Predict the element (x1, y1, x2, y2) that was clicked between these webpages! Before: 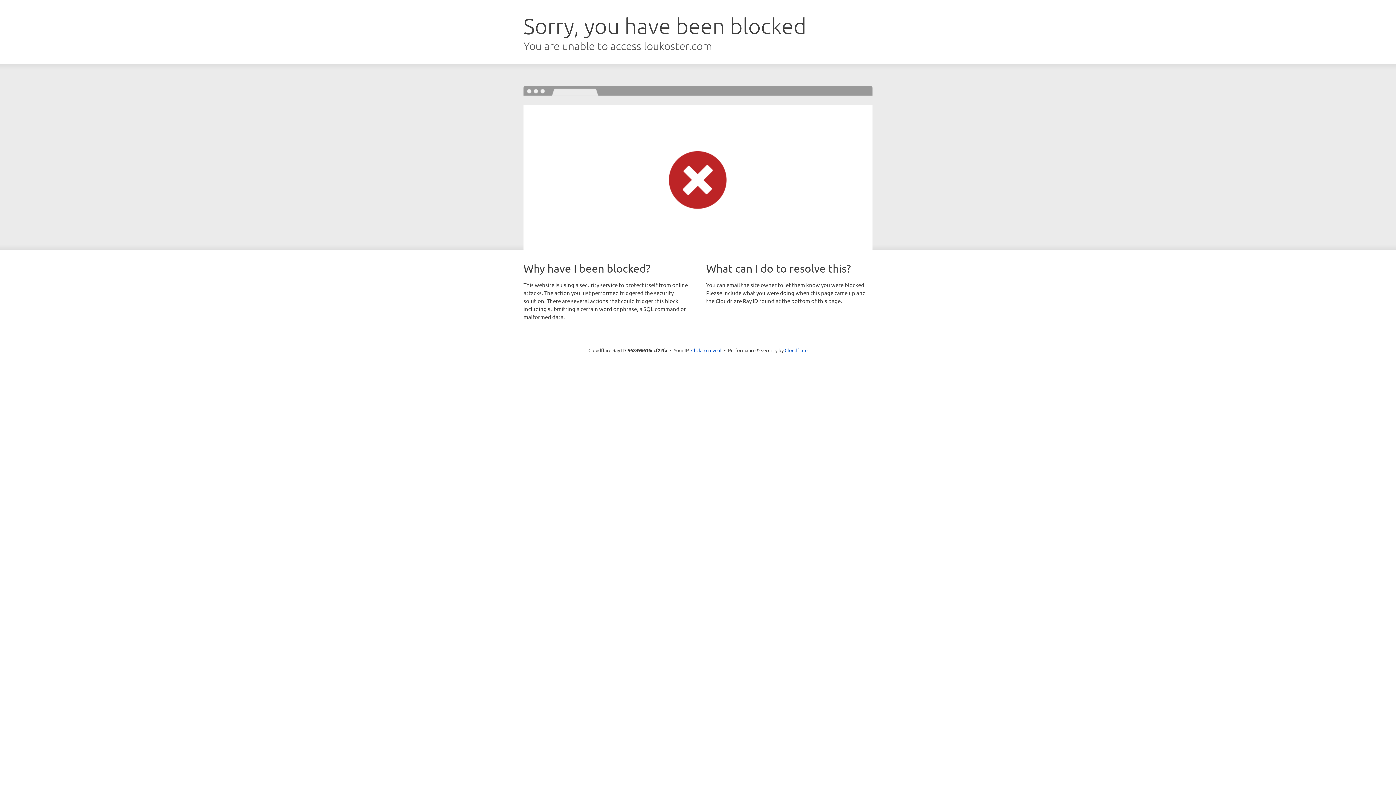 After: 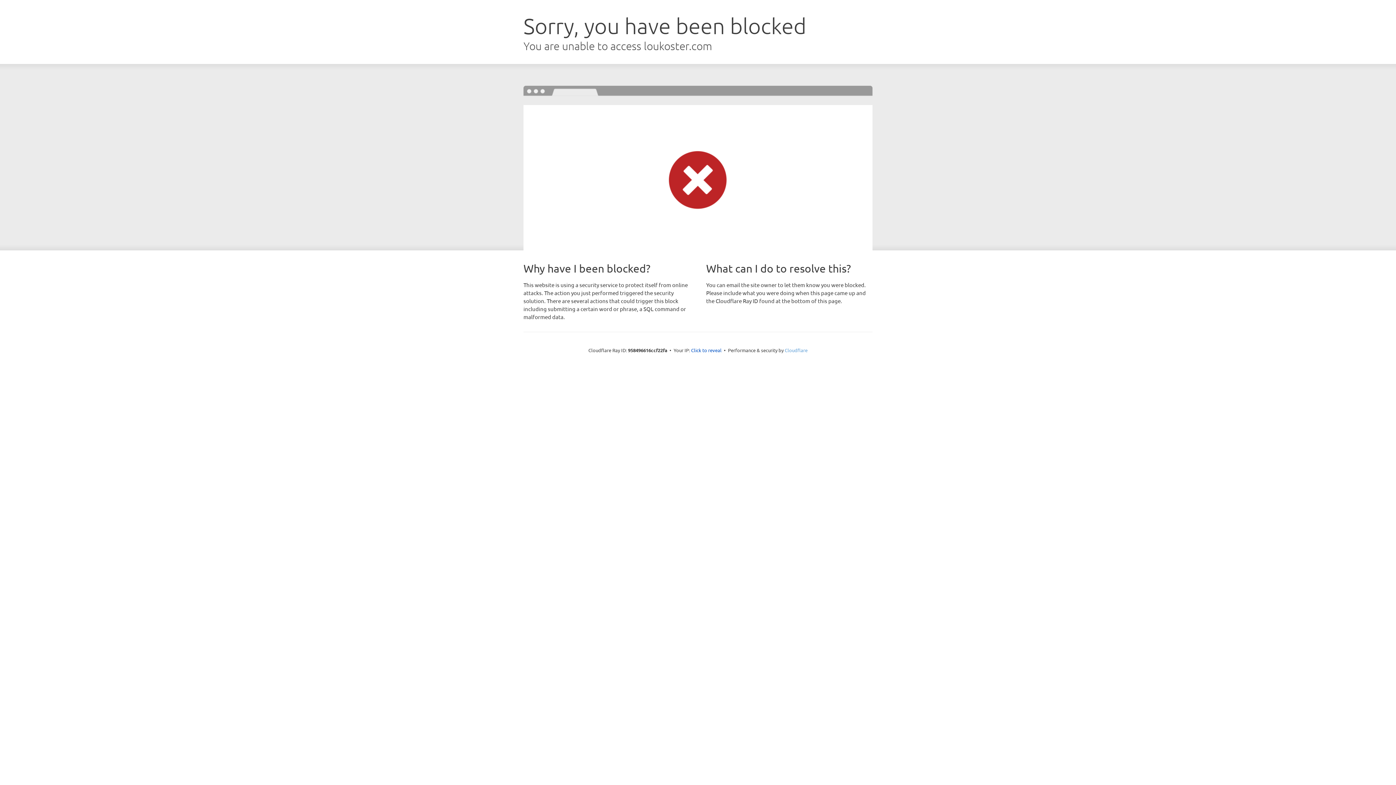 Action: label: Cloudflare bbox: (784, 347, 807, 353)